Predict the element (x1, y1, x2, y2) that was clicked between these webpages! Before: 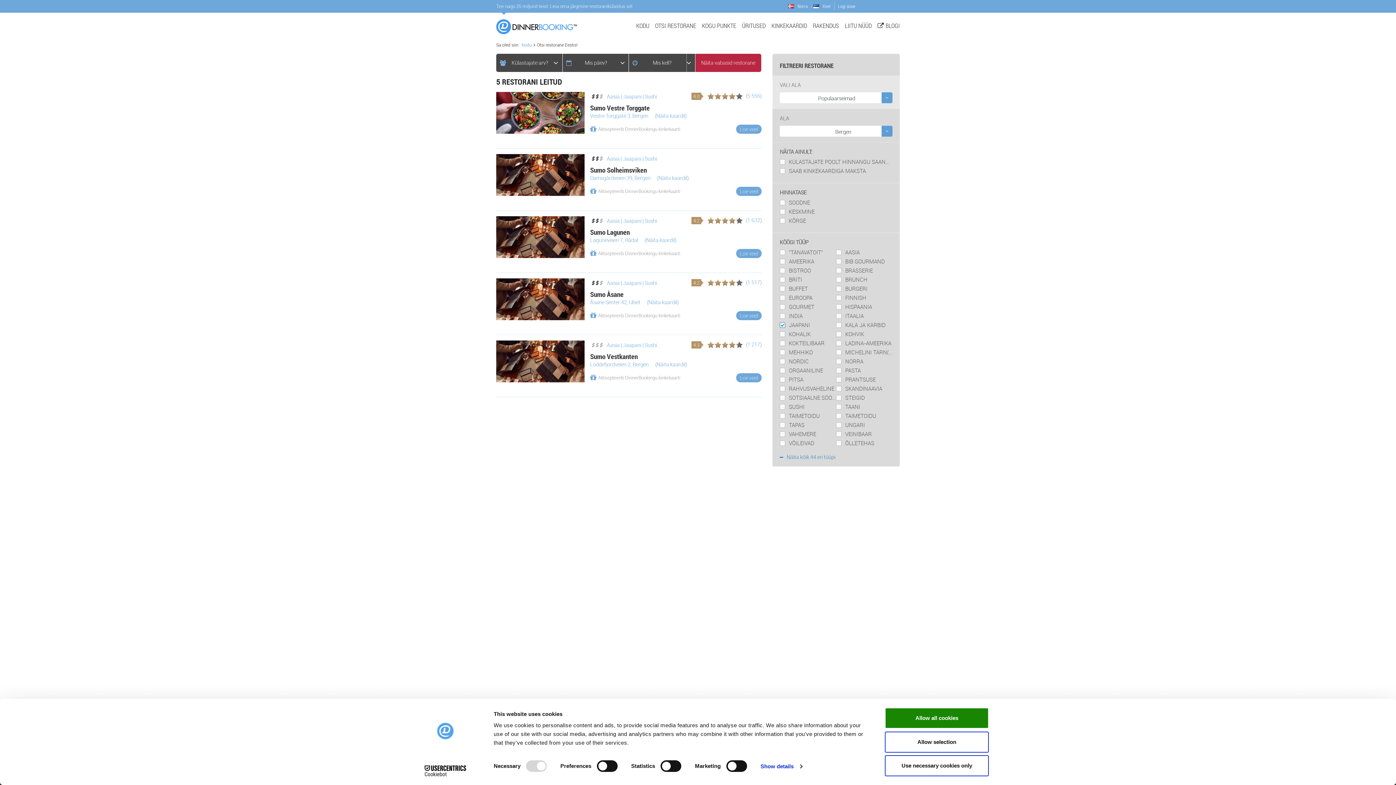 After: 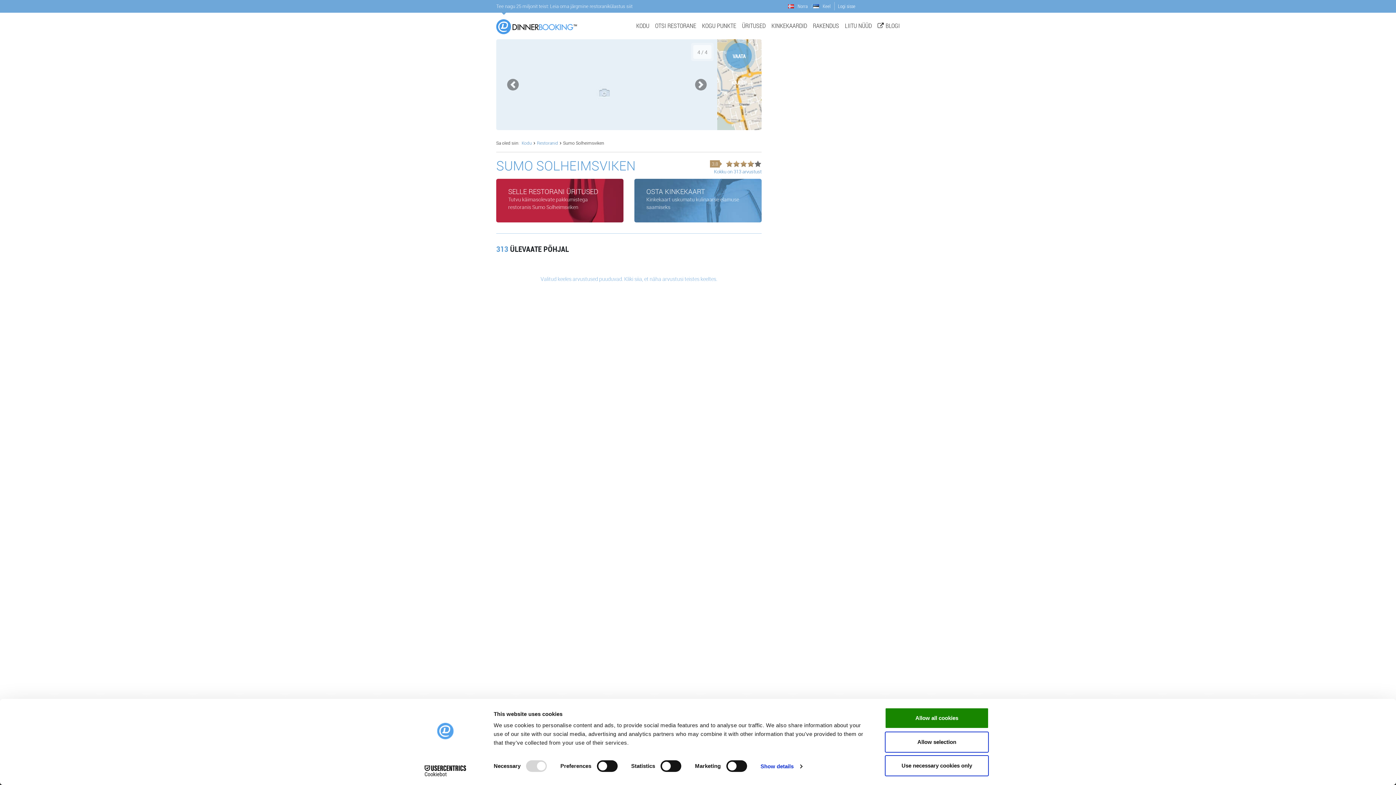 Action: bbox: (496, 170, 584, 177)